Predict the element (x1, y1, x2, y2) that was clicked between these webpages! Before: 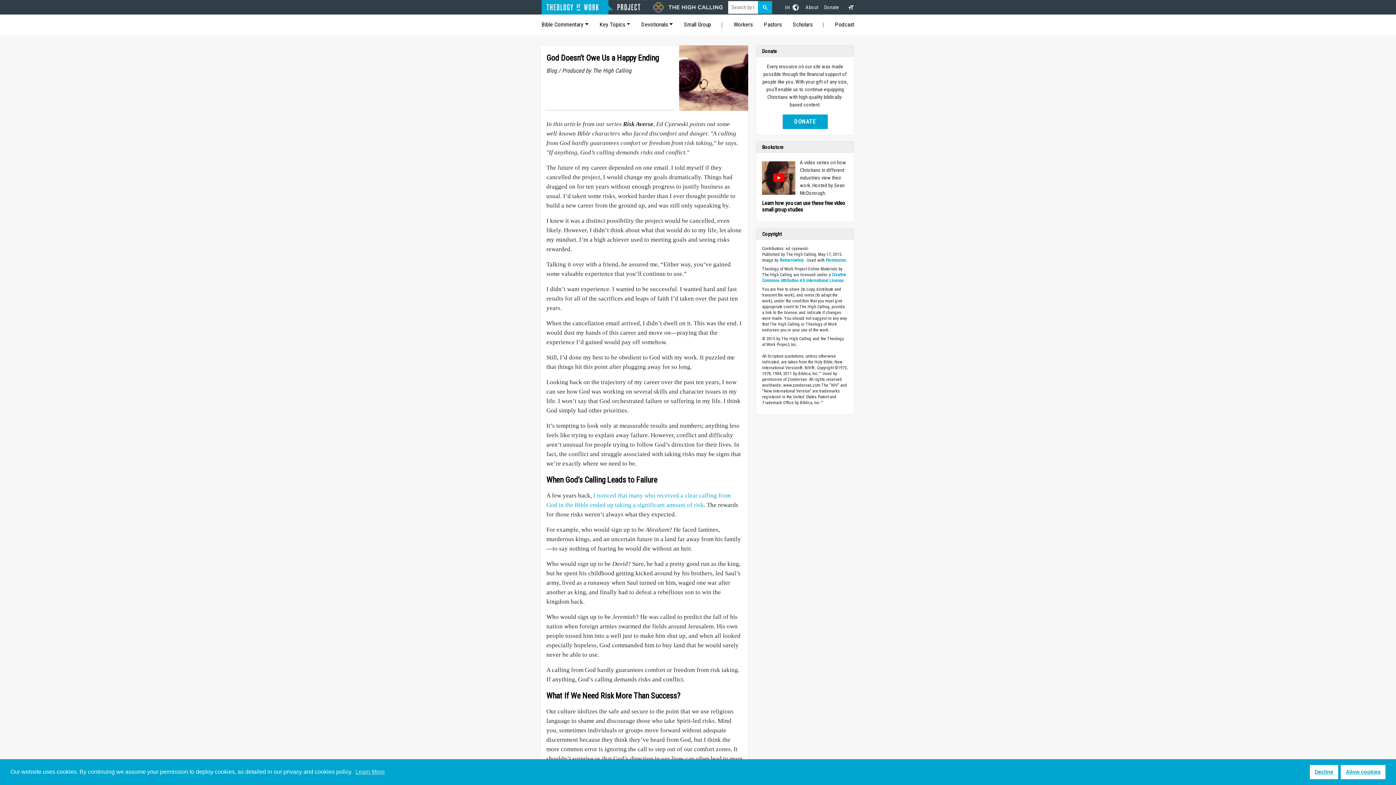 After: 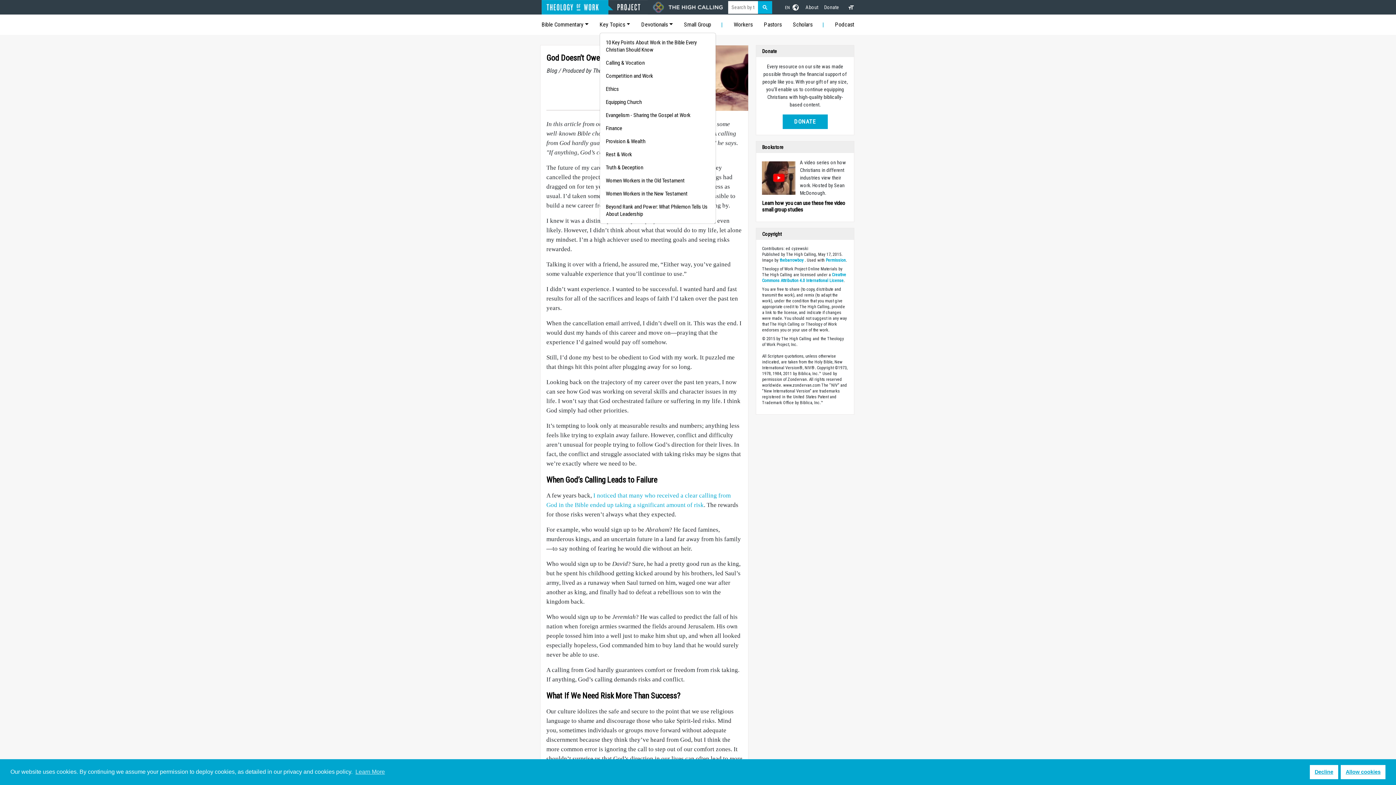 Action: label: Key Topics bbox: (599, 17, 630, 32)